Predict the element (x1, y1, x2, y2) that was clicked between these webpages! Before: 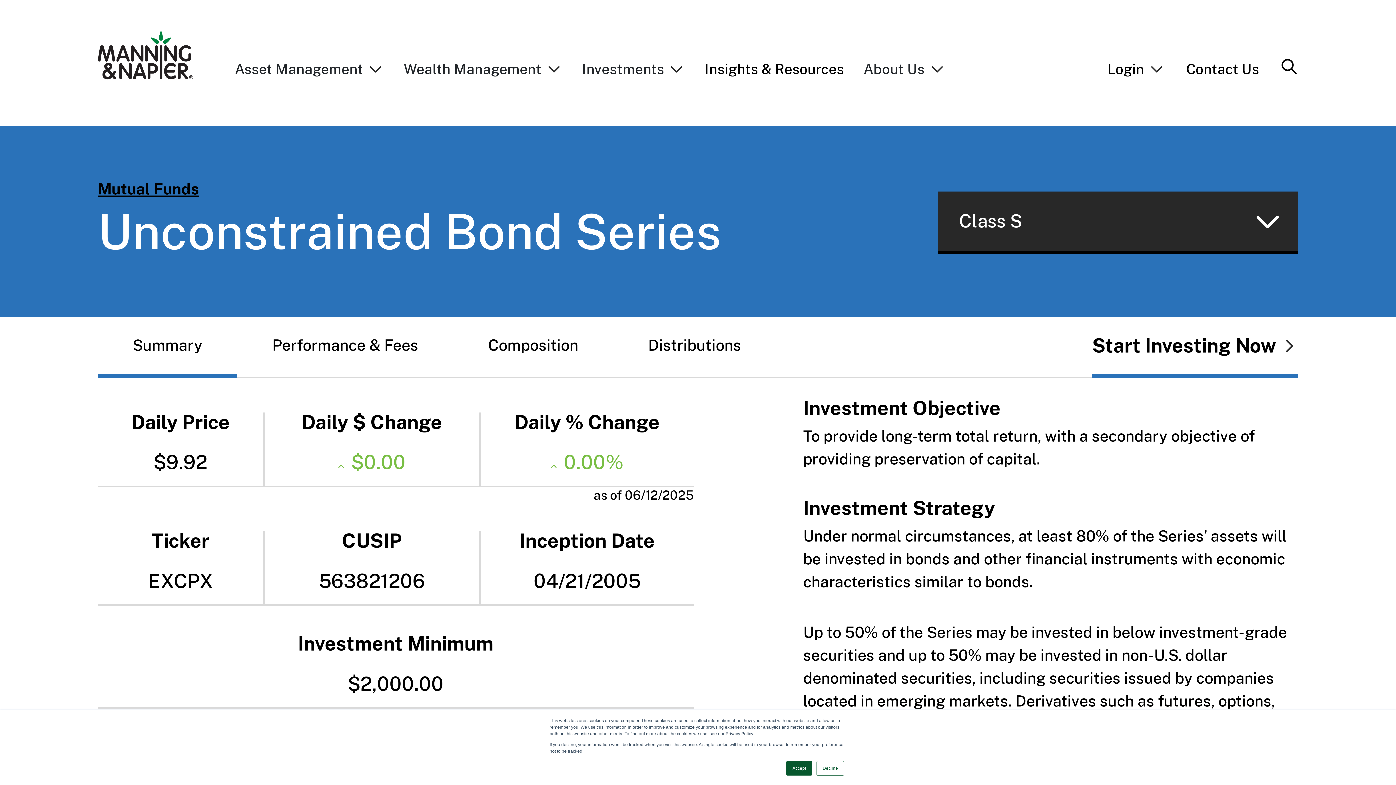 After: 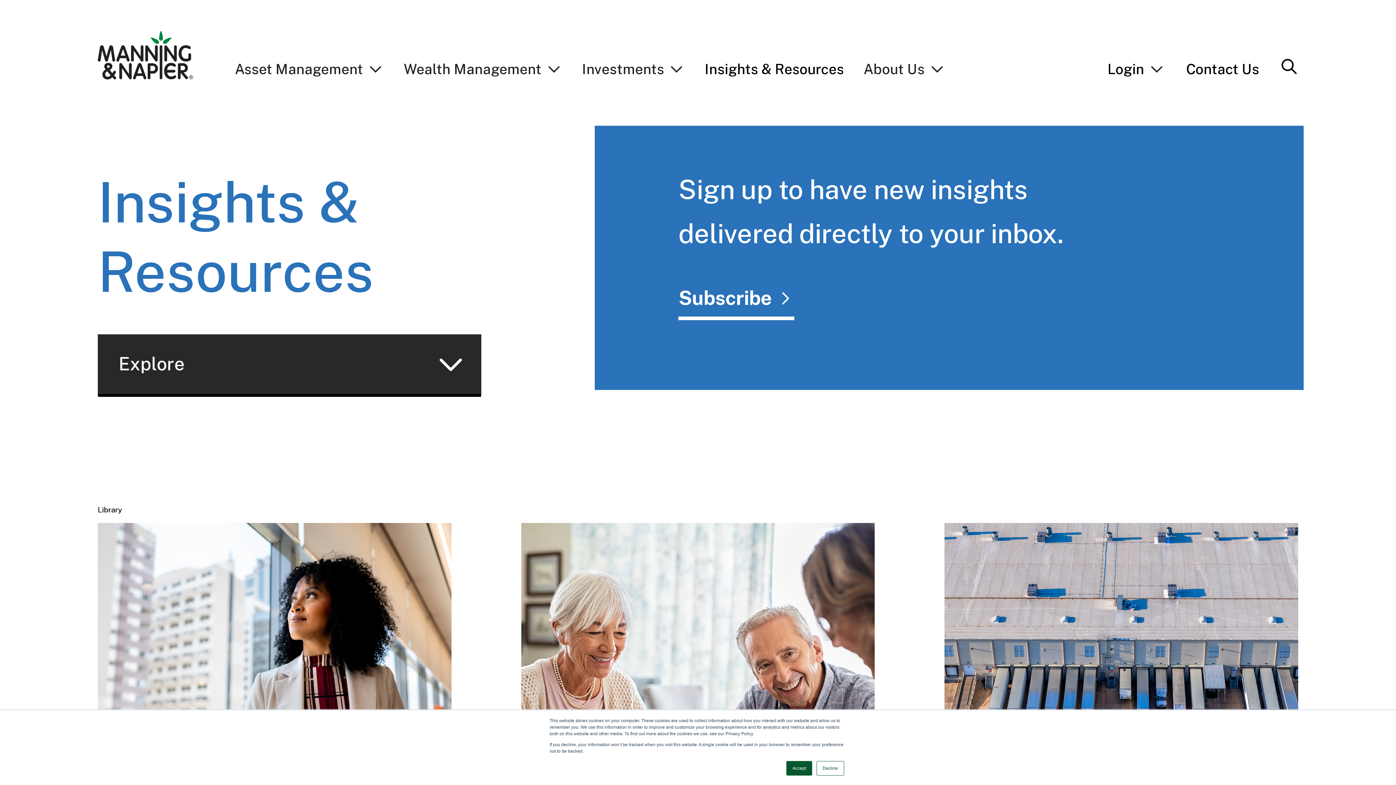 Action: bbox: (704, 58, 844, 79) label: Insights & Resources